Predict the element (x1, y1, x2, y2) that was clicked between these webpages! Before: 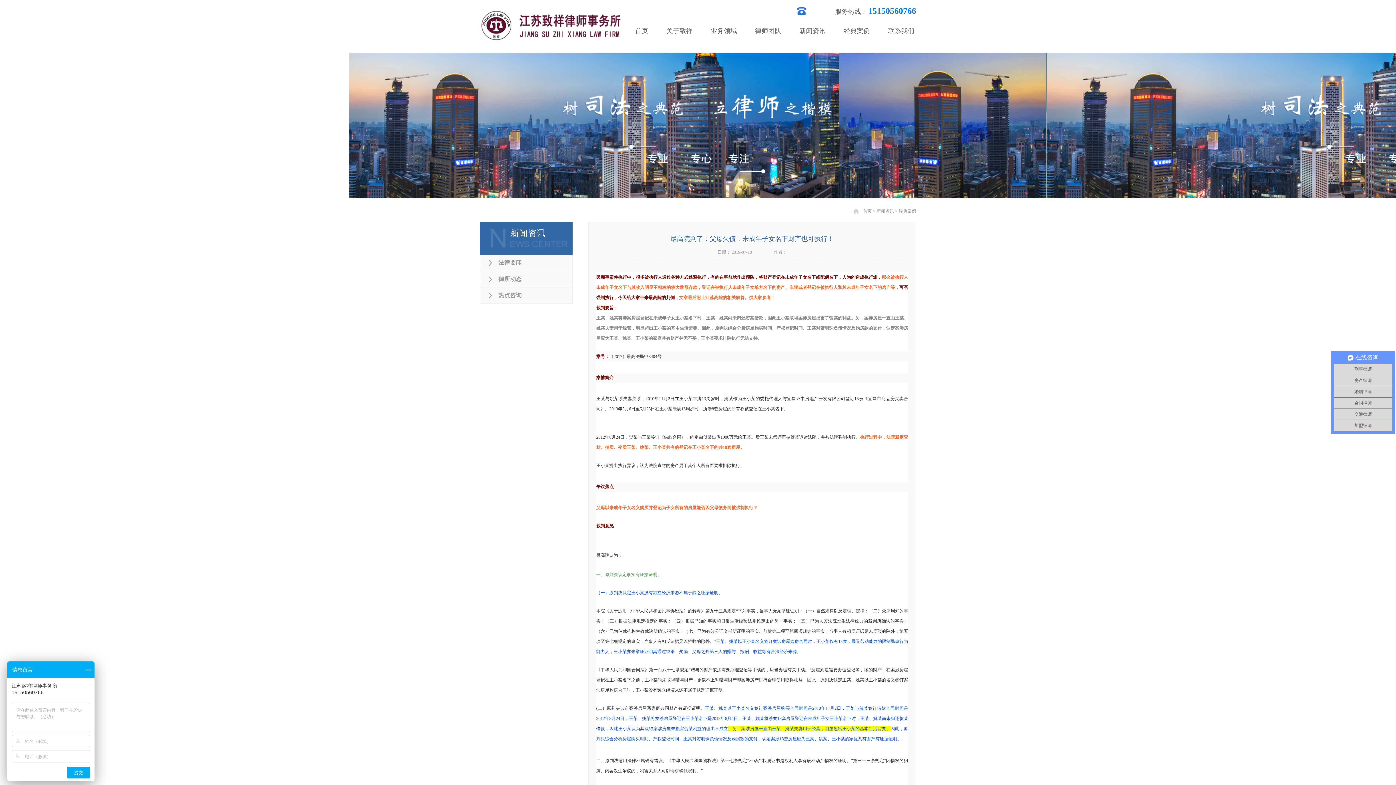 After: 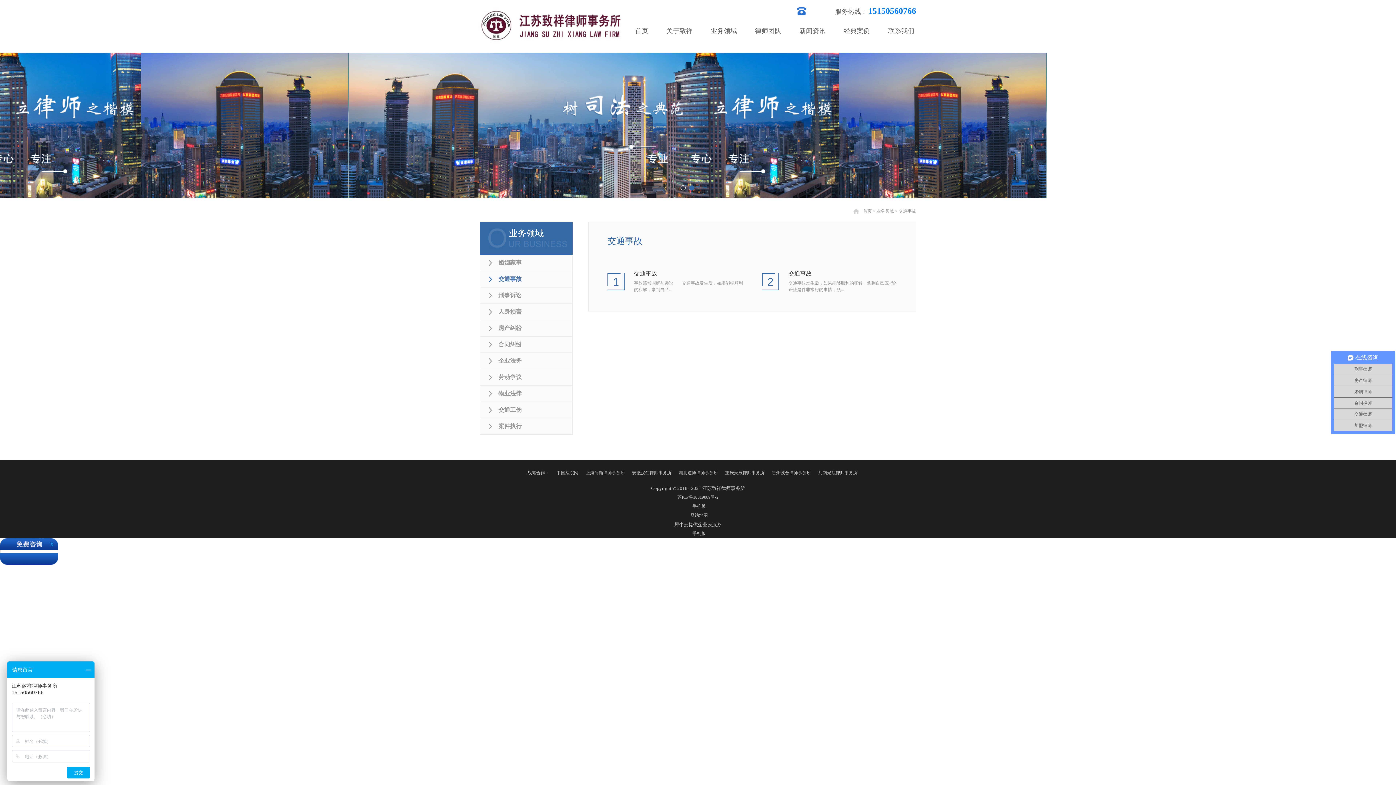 Action: label: 业务领域 bbox: (701, 21, 746, 40)